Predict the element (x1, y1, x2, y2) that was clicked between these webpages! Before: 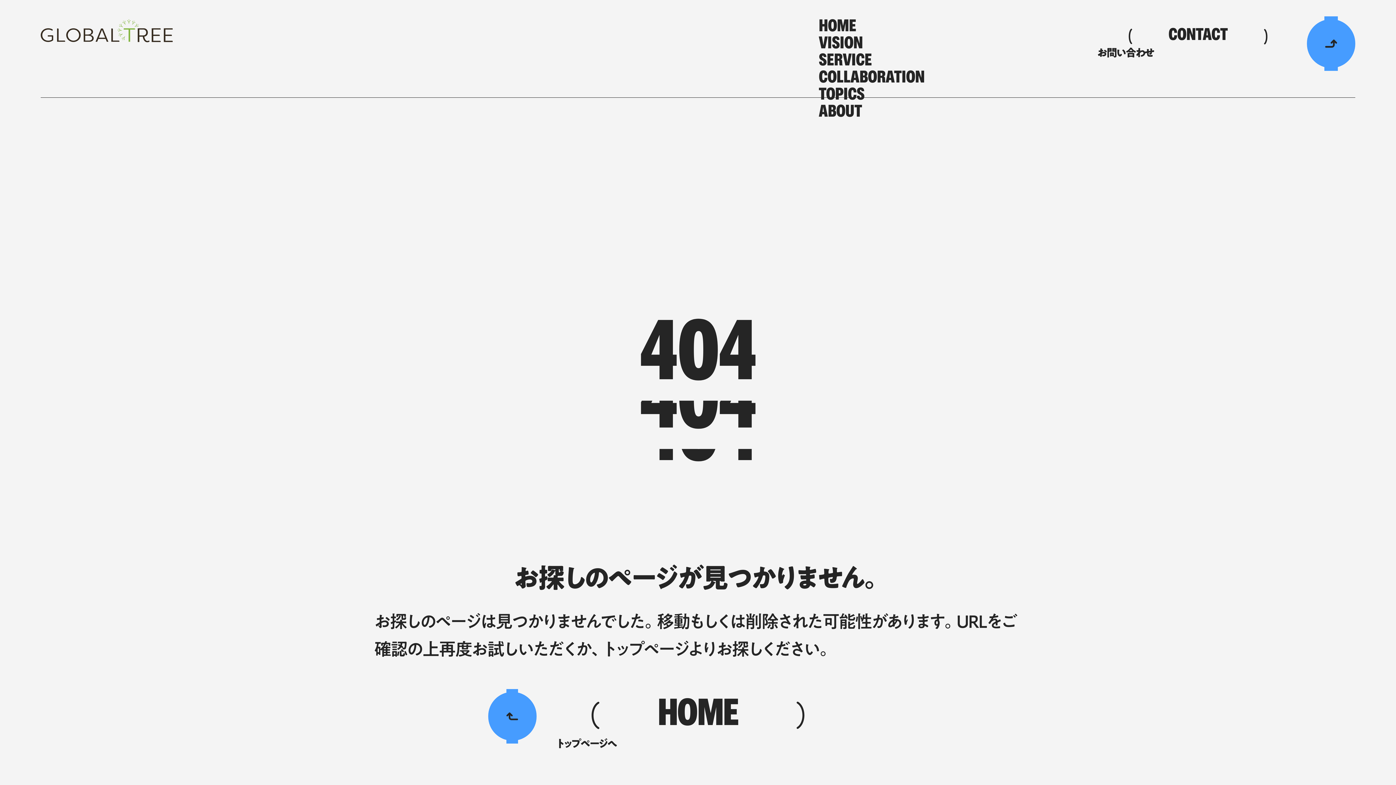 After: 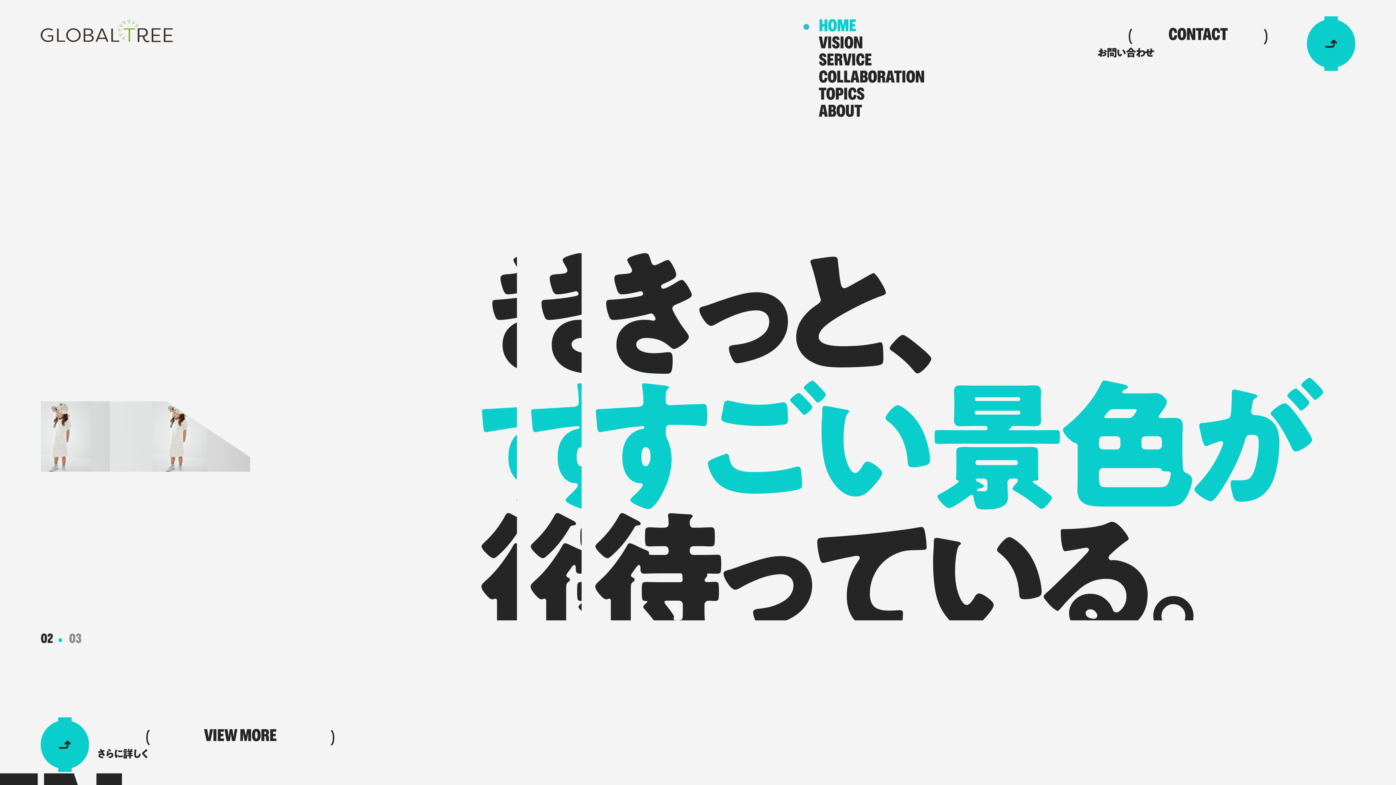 Action: label: HOME bbox: (819, 19, 856, 36)